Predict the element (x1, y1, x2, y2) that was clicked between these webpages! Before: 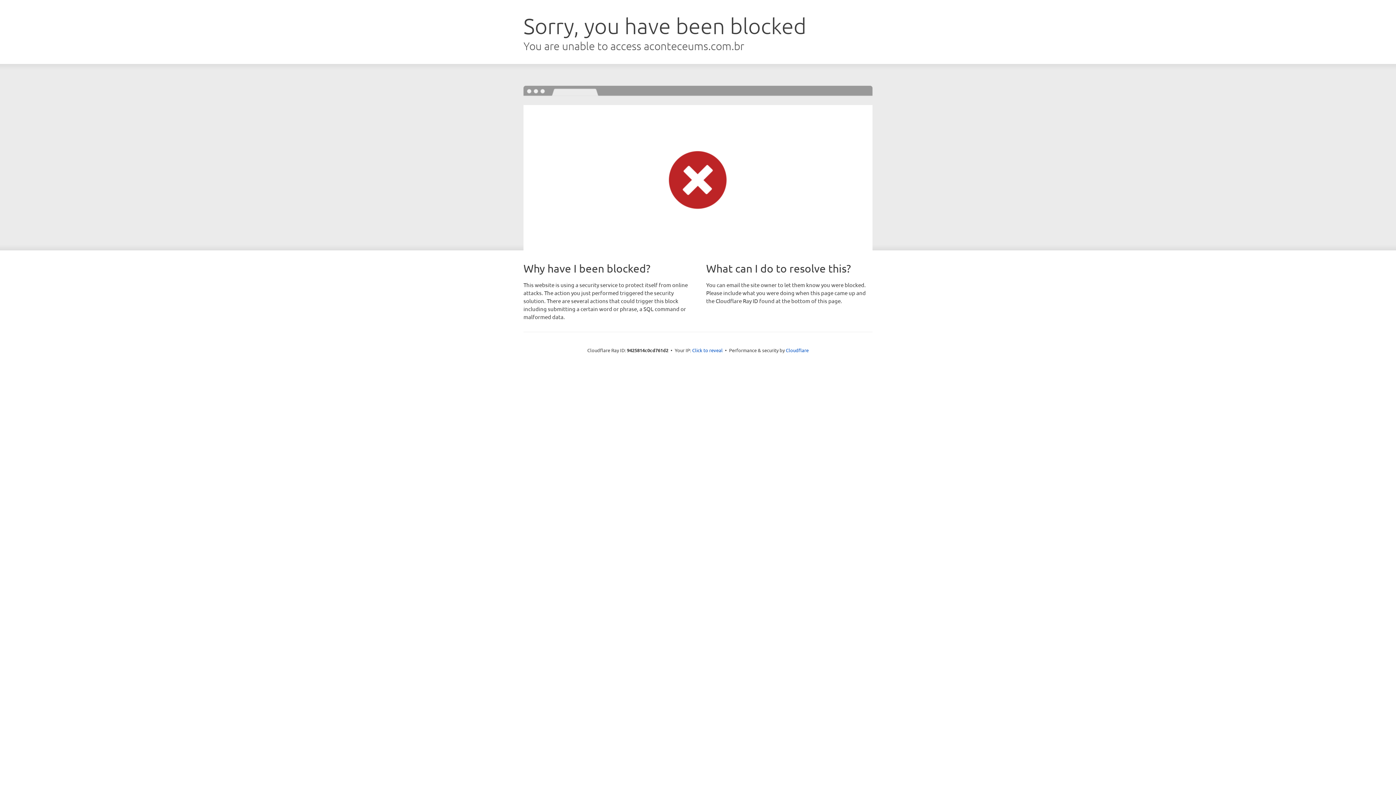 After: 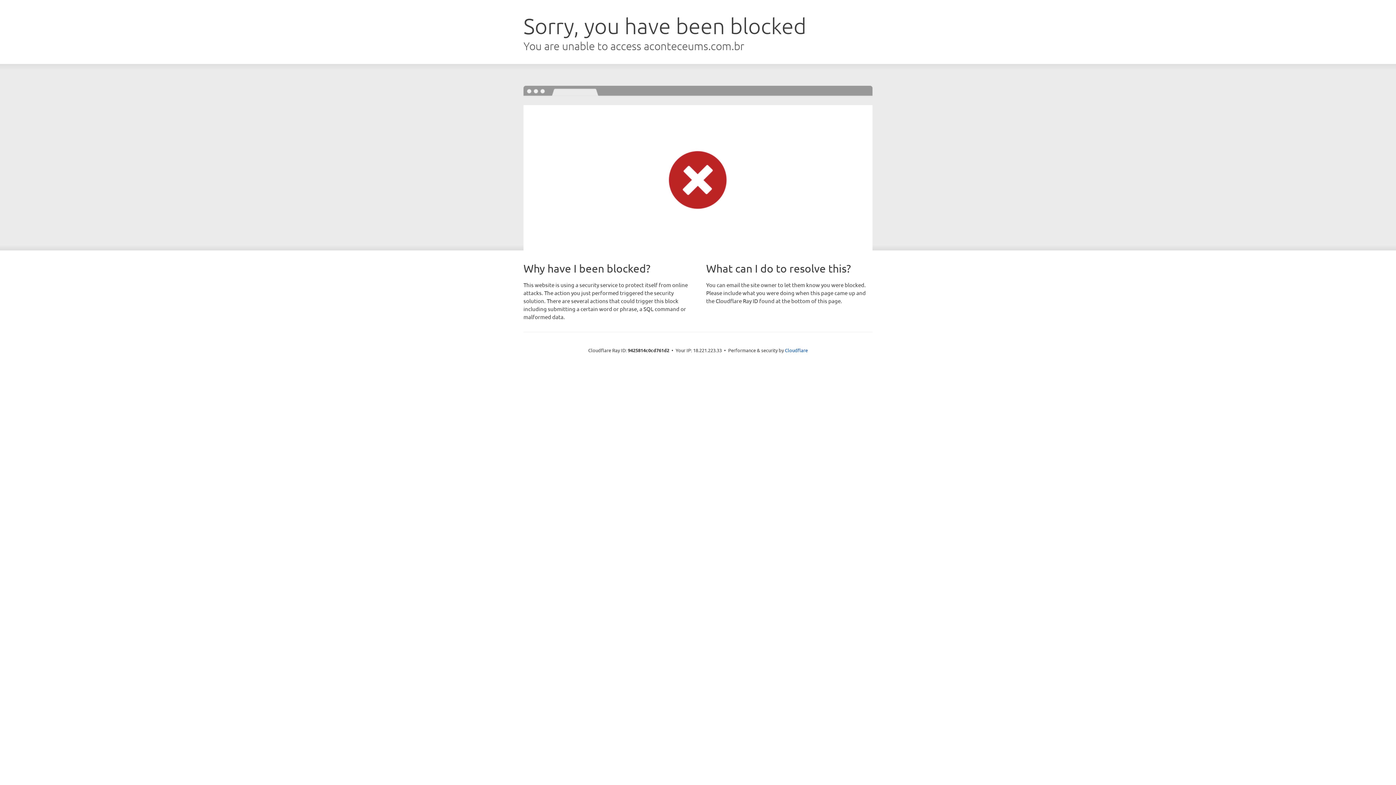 Action: bbox: (692, 346, 722, 353) label: Click to reveal